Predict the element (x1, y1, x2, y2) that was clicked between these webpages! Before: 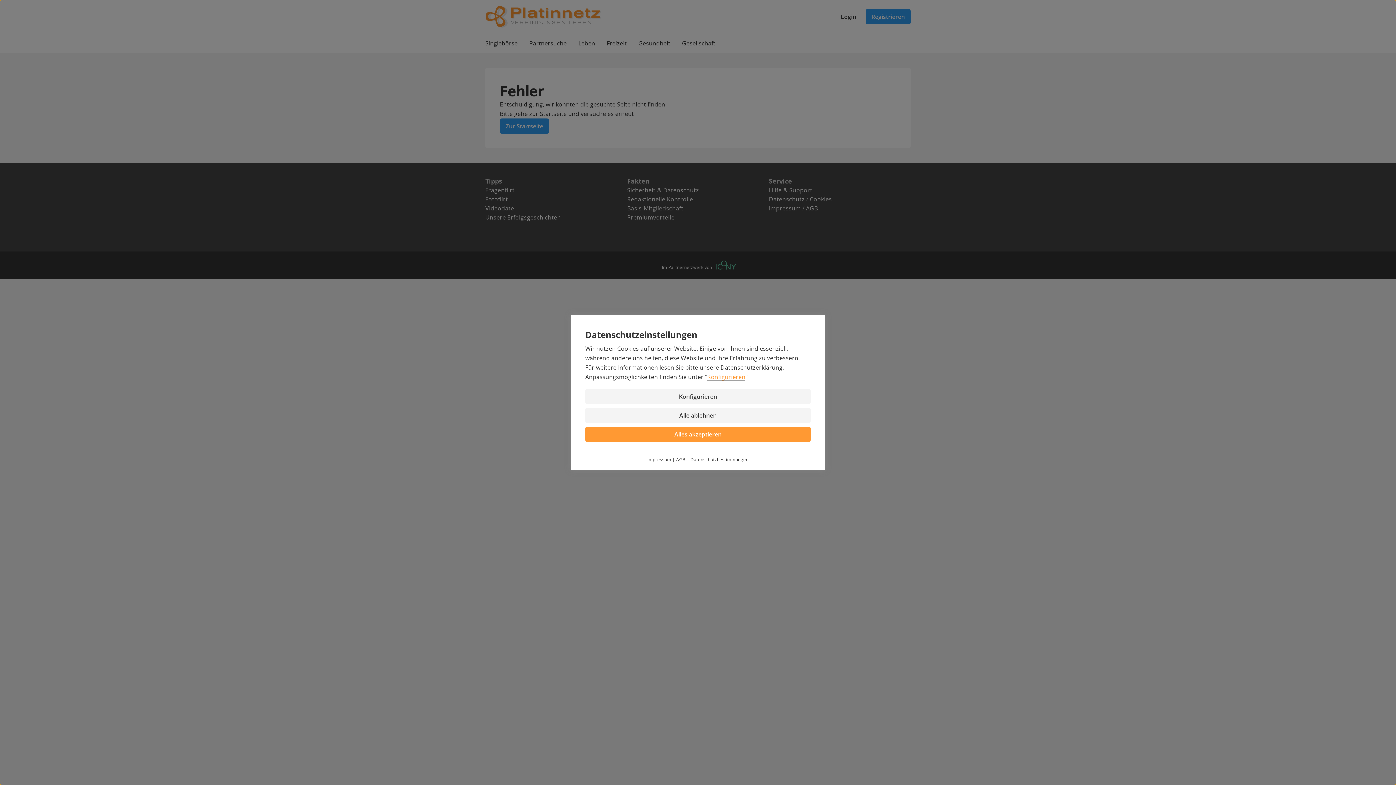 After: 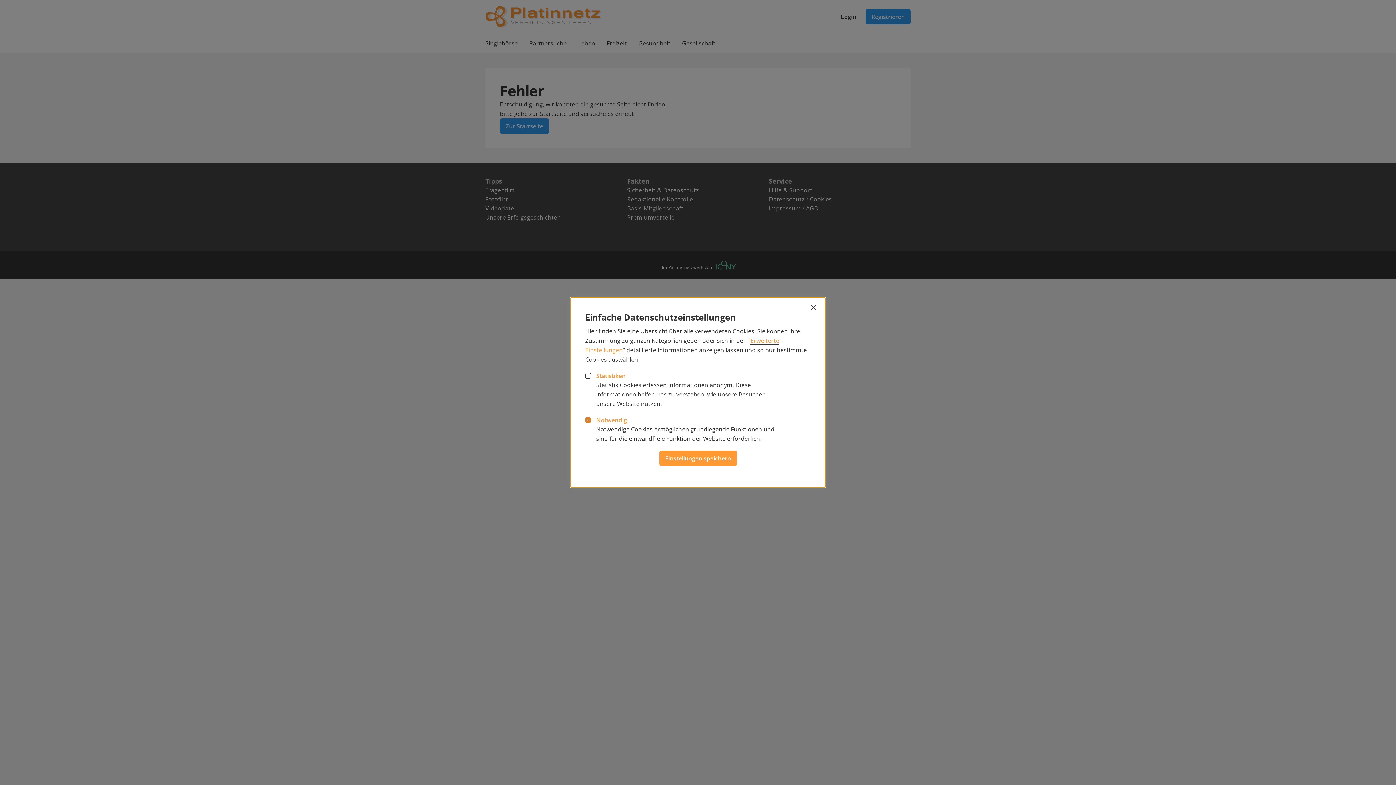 Action: label: Konfigurieren bbox: (585, 389, 810, 404)